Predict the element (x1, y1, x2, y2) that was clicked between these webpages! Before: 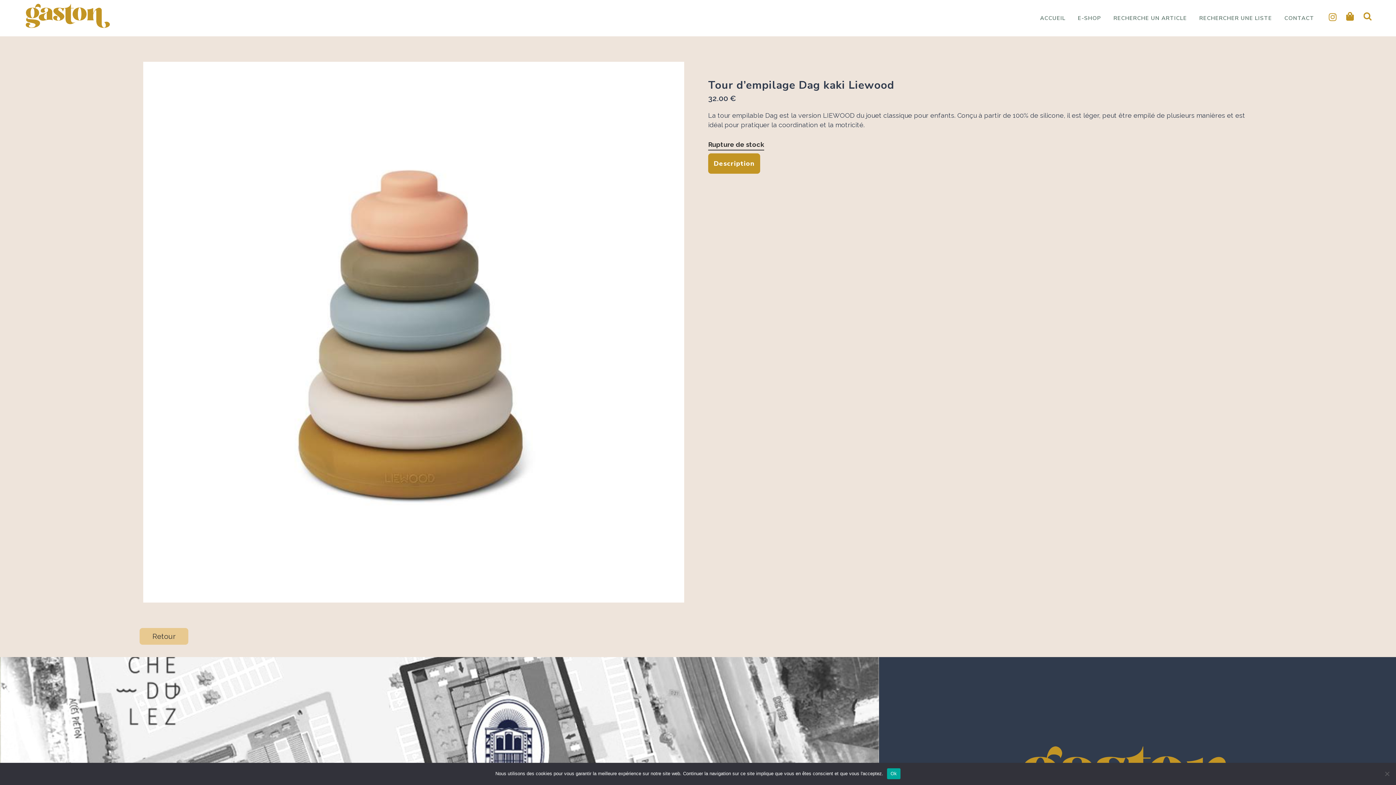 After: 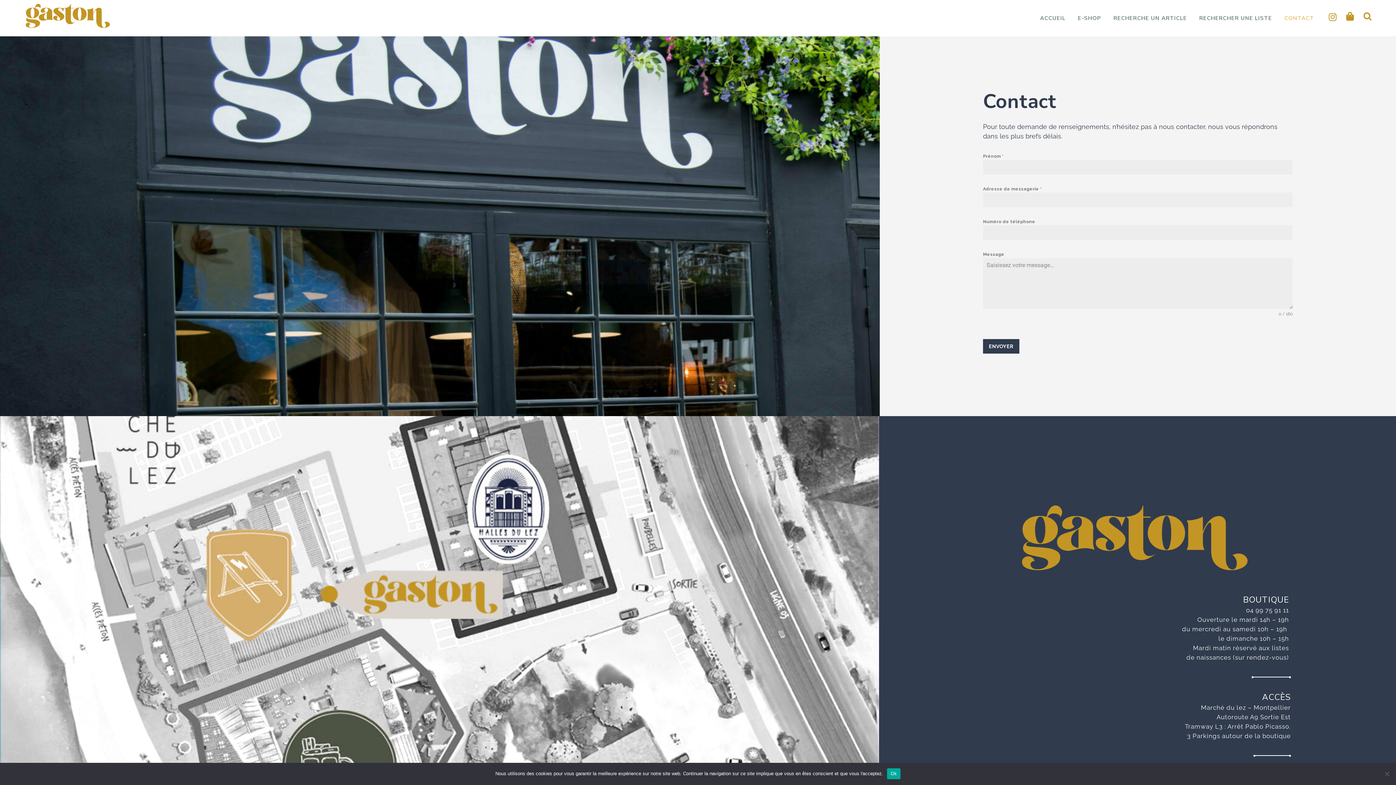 Action: bbox: (1278, 0, 1320, 36) label: CONTACT